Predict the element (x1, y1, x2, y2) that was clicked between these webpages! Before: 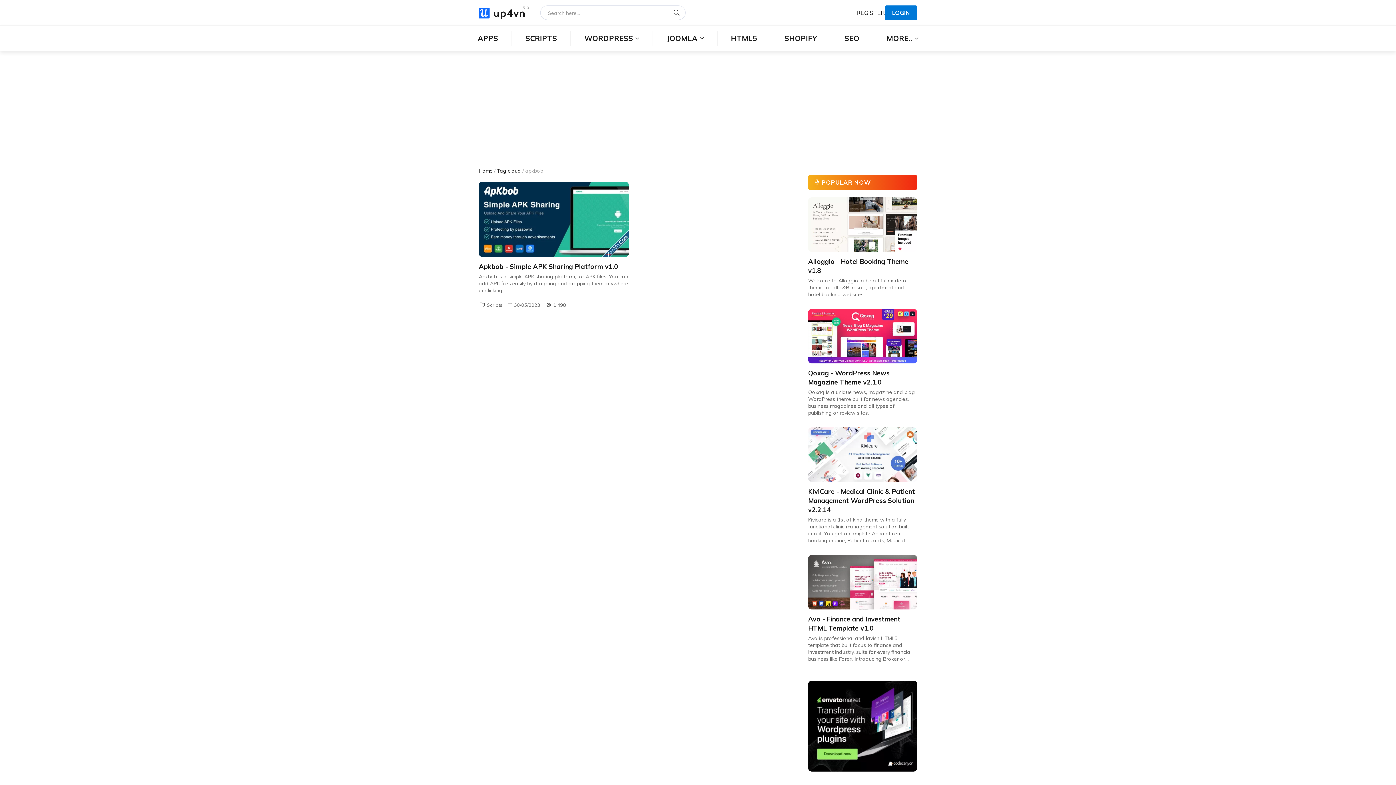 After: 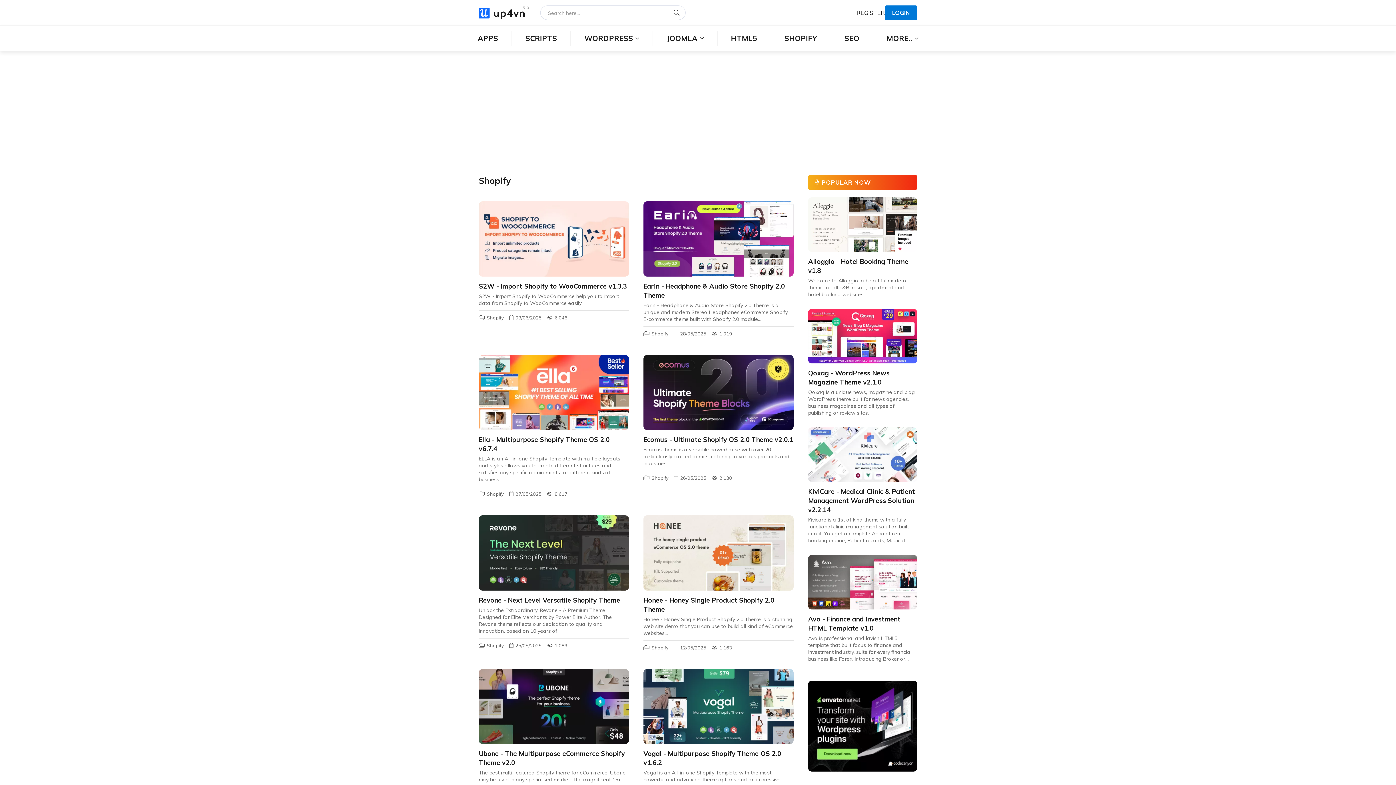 Action: bbox: (771, 31, 830, 45) label: SHOPIFY